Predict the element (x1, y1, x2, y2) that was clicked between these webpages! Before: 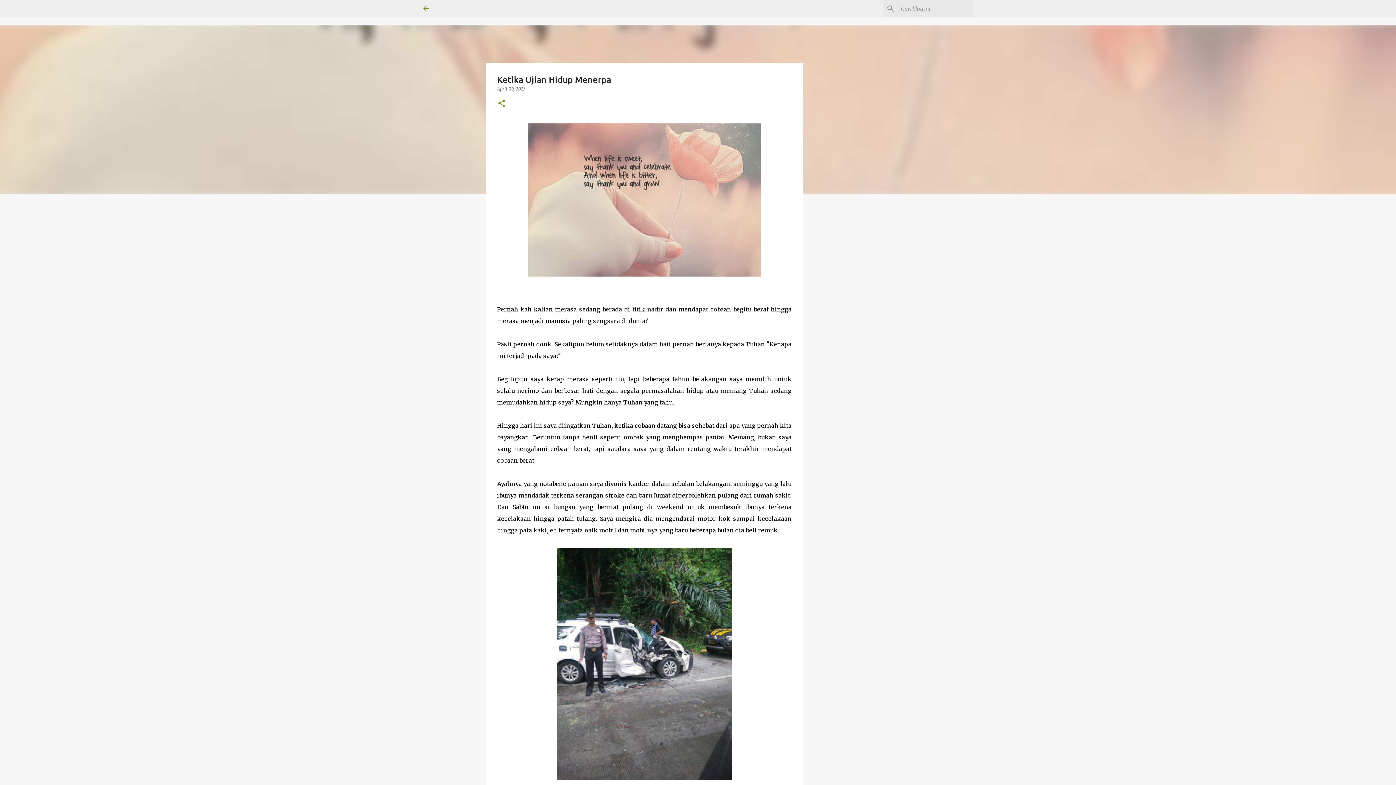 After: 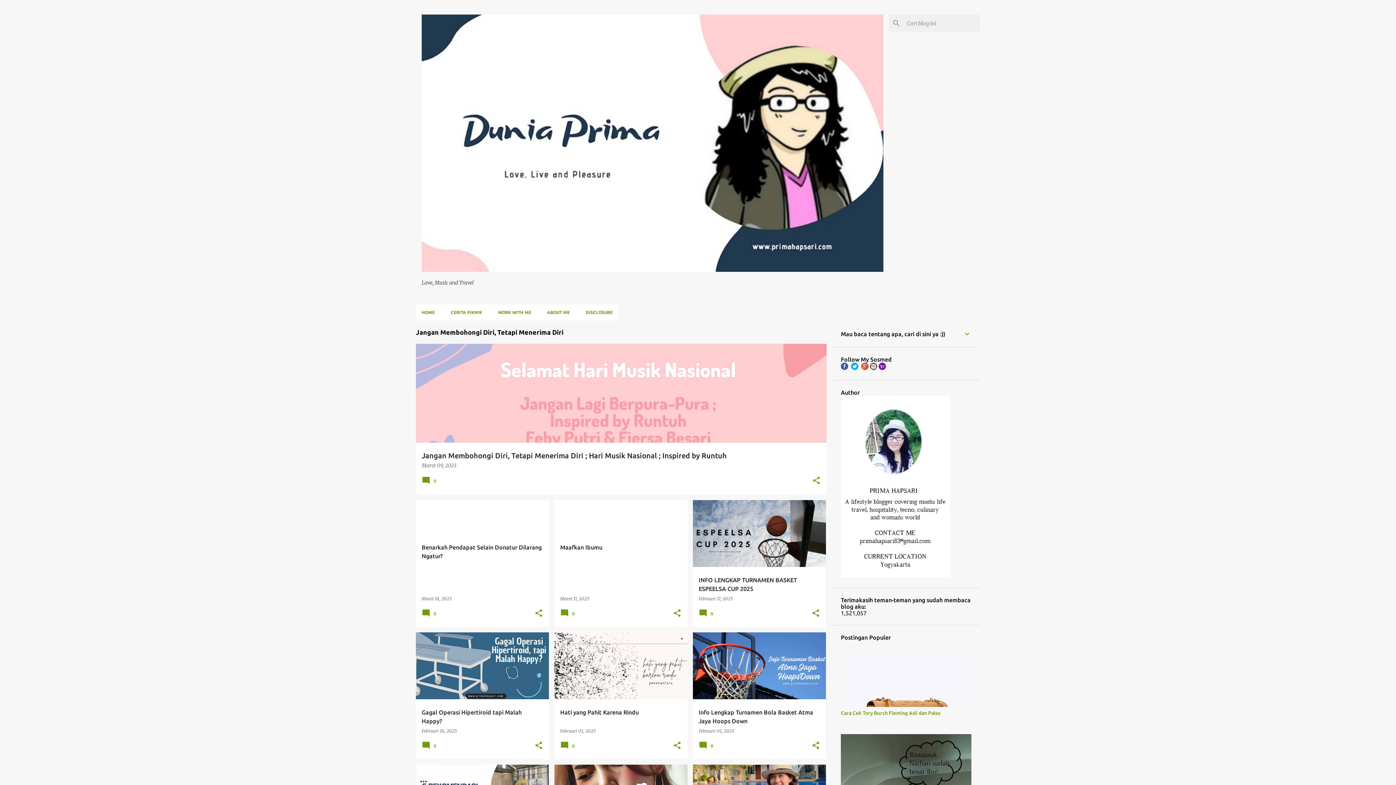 Action: bbox: (421, 4, 430, 13)